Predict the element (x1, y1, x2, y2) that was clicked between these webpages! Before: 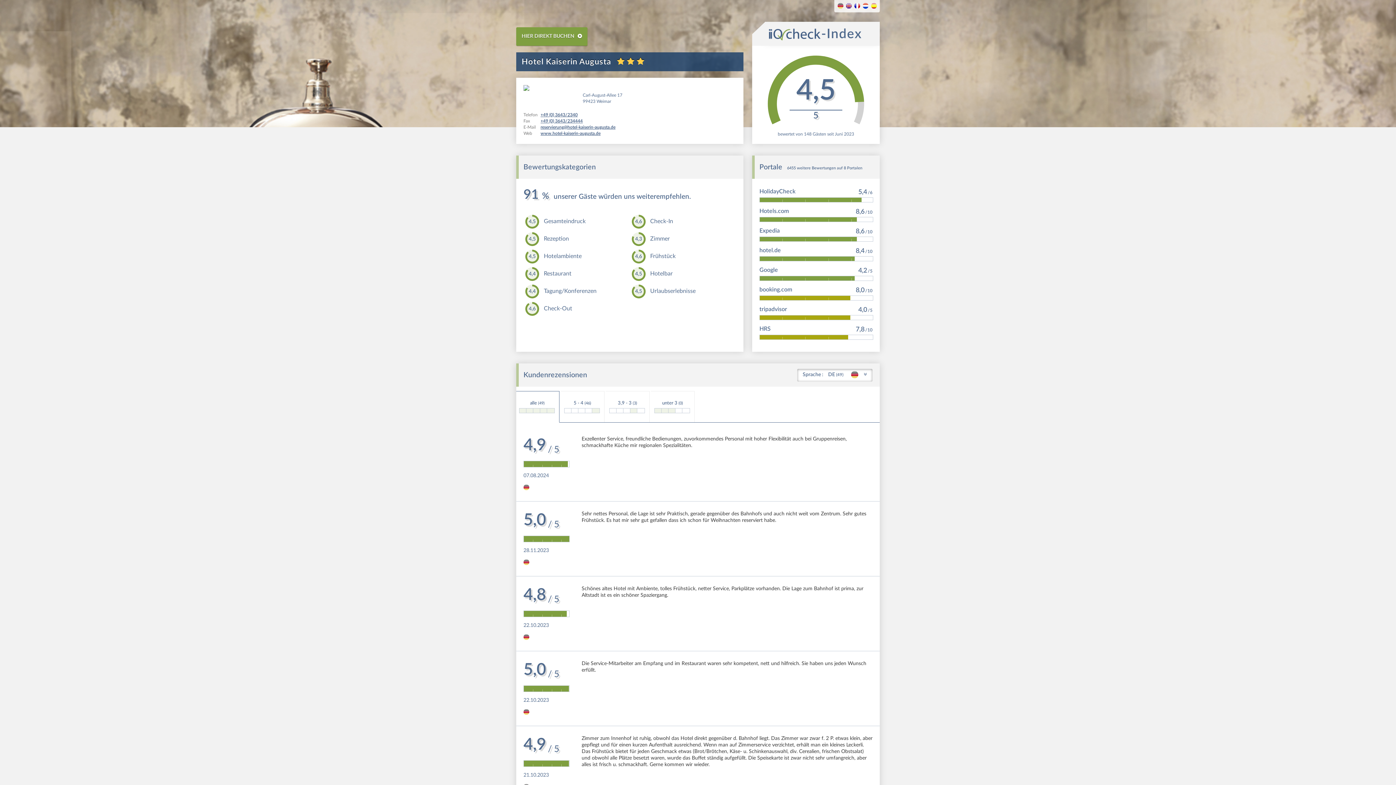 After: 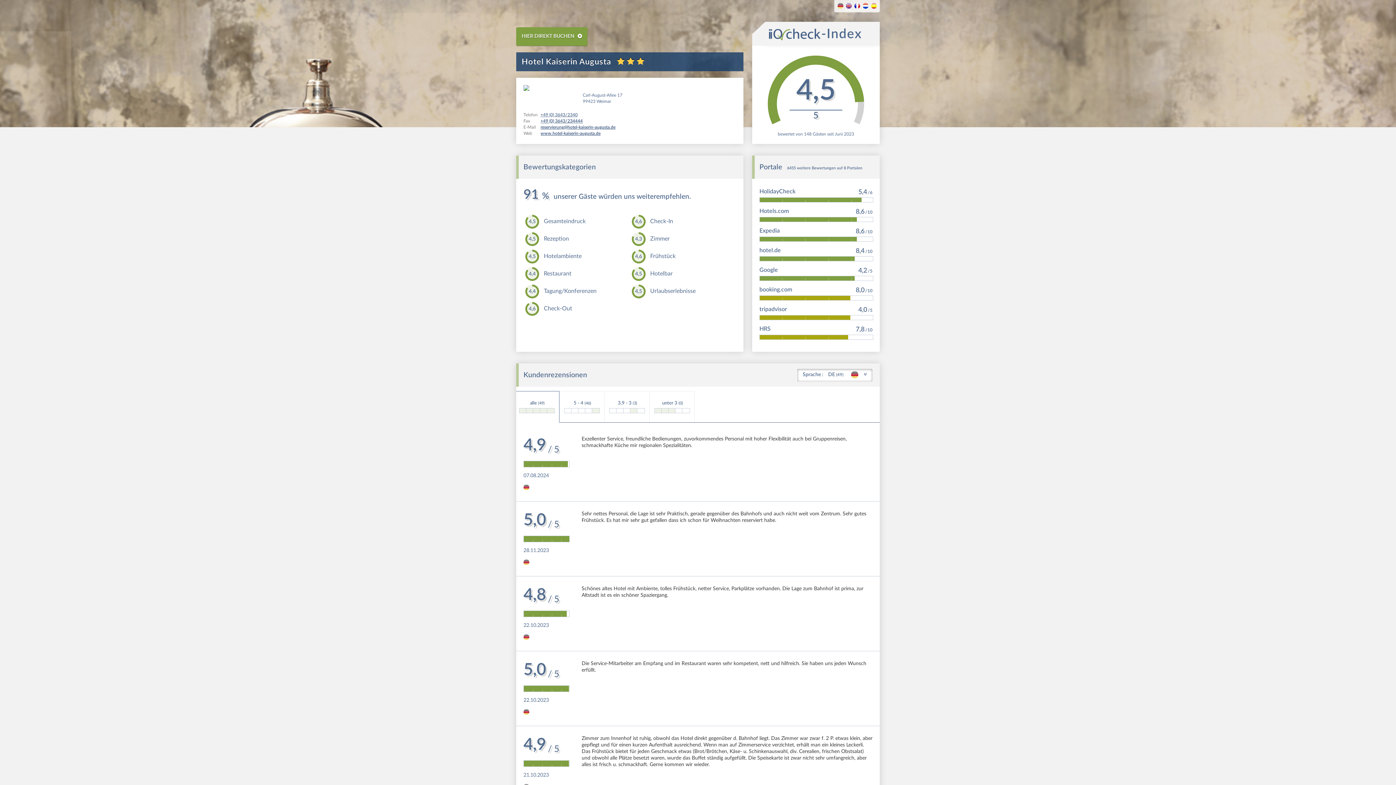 Action: label: +49 (0) 3643/2340 bbox: (540, 112, 577, 117)